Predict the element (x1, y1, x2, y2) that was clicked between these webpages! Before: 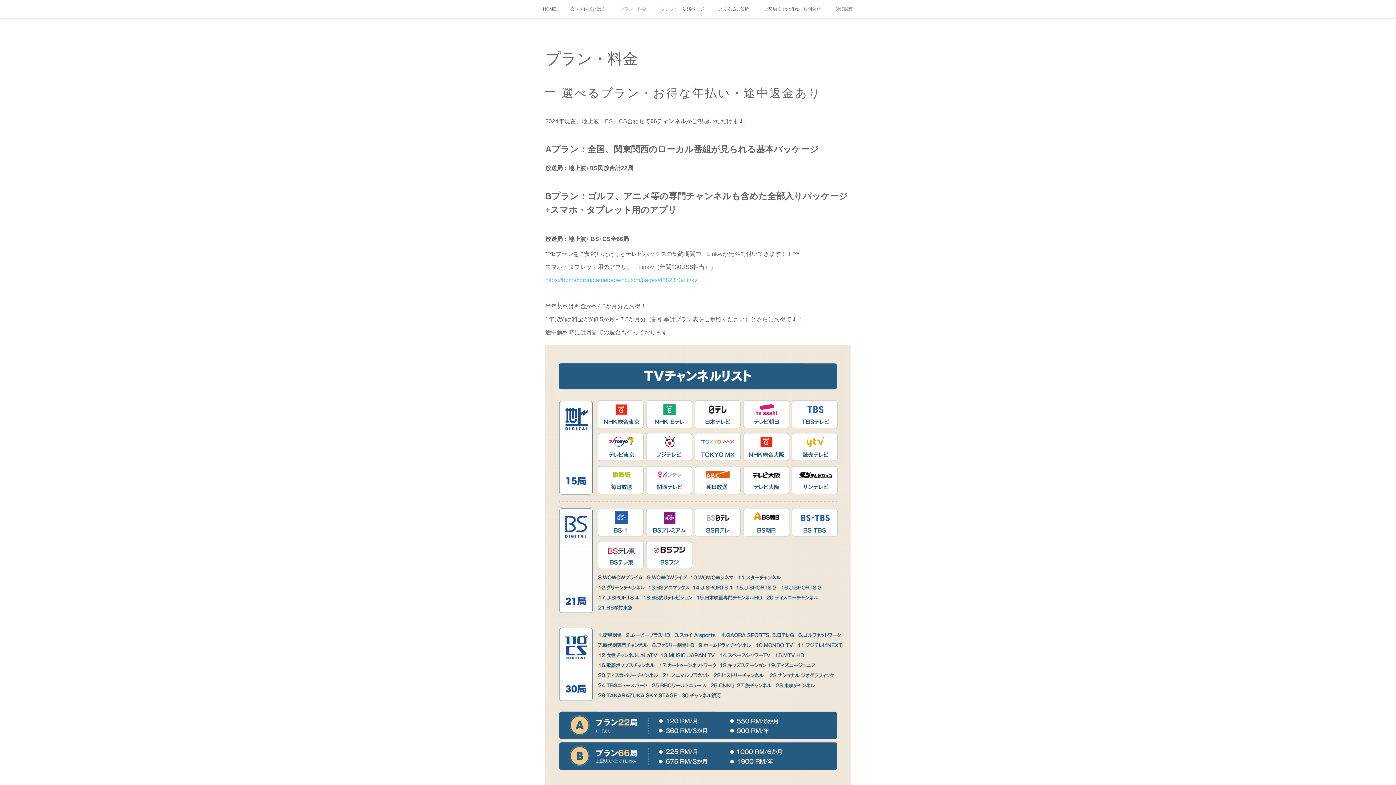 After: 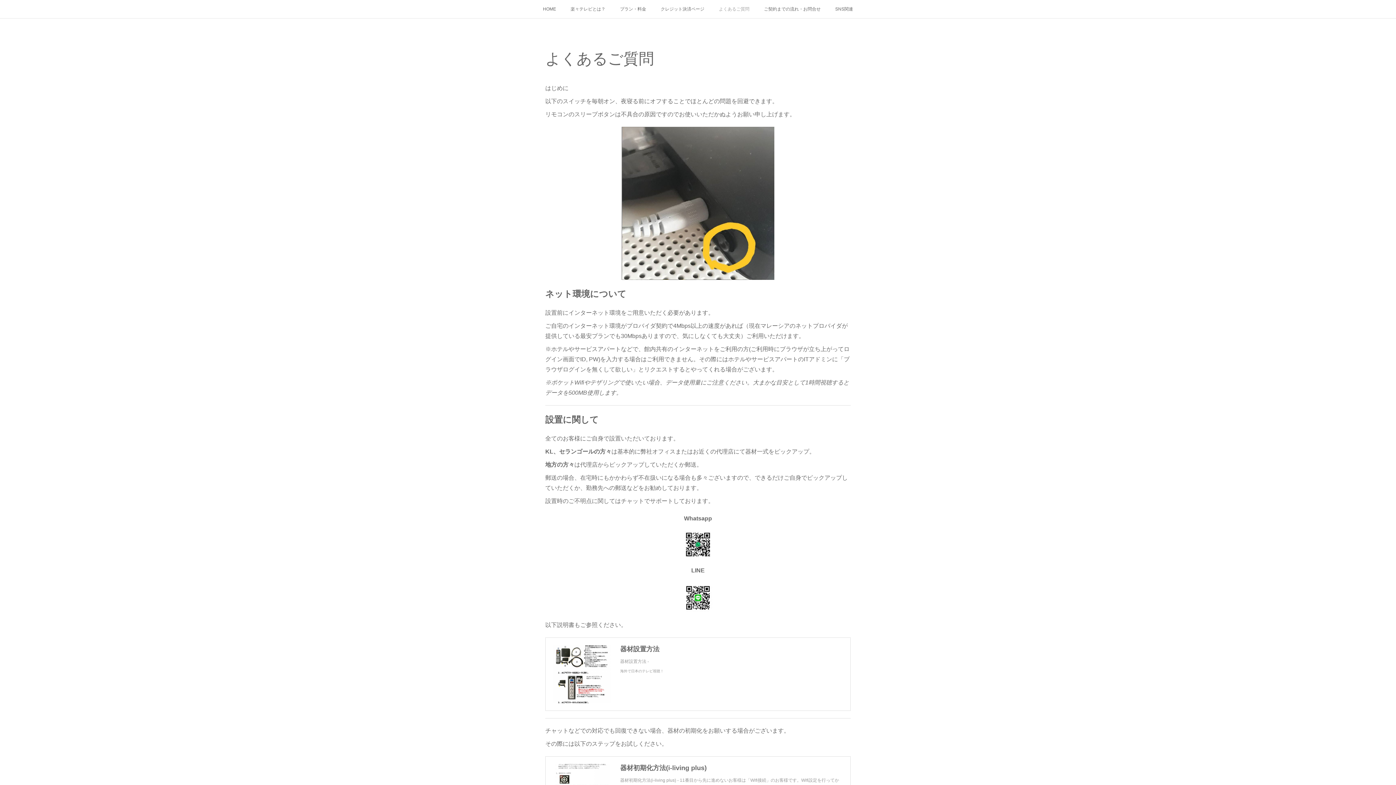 Action: bbox: (711, 0, 756, 18) label: よくあるご質問